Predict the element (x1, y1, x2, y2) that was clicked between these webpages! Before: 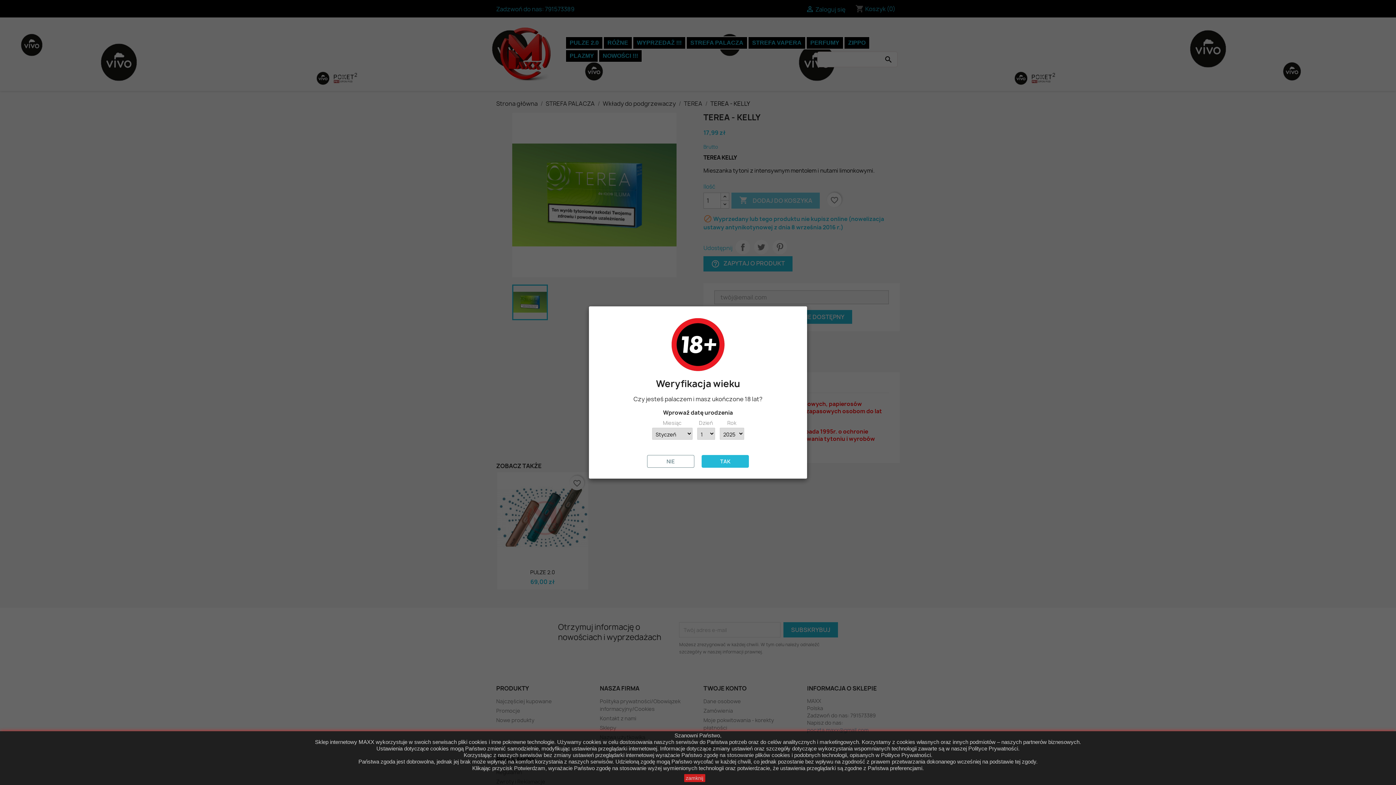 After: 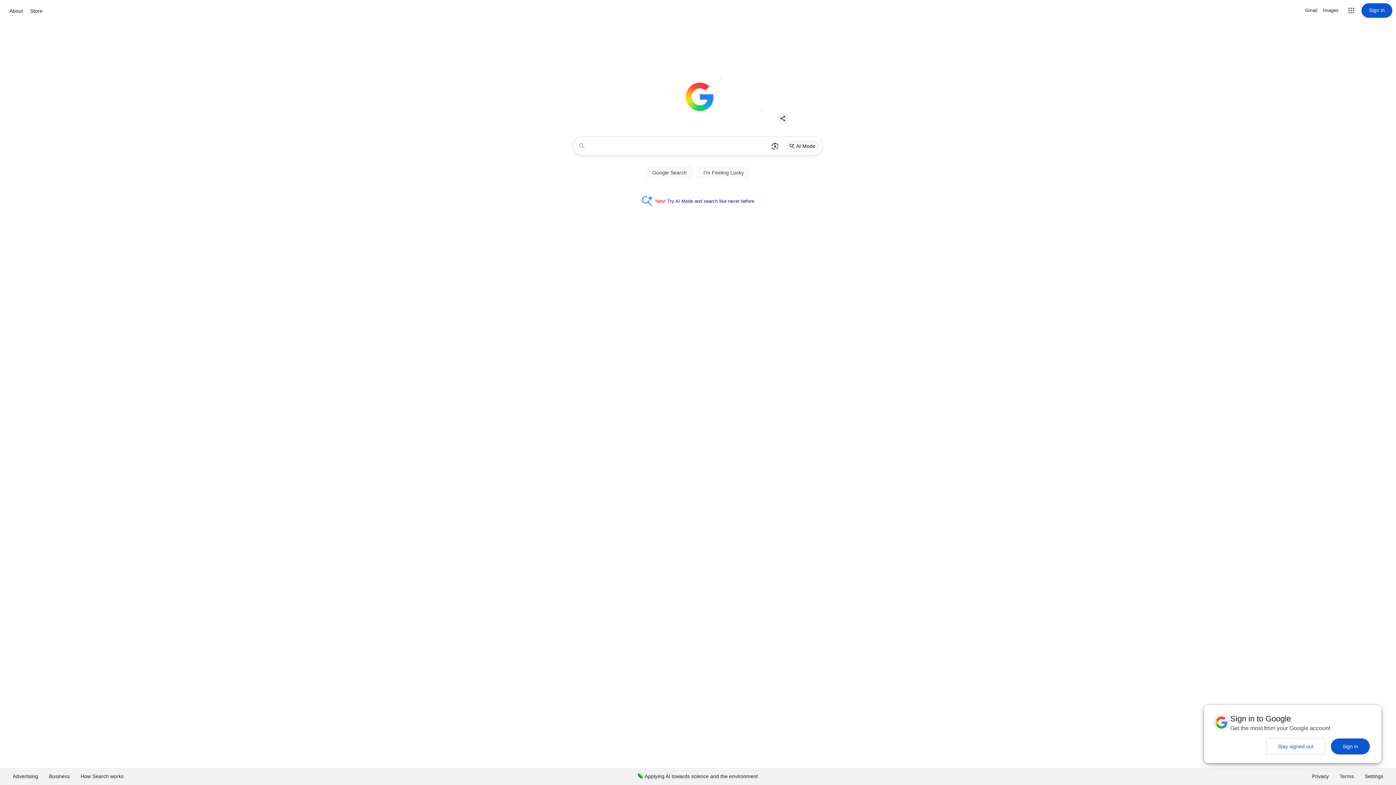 Action: bbox: (647, 455, 694, 468) label: NIE